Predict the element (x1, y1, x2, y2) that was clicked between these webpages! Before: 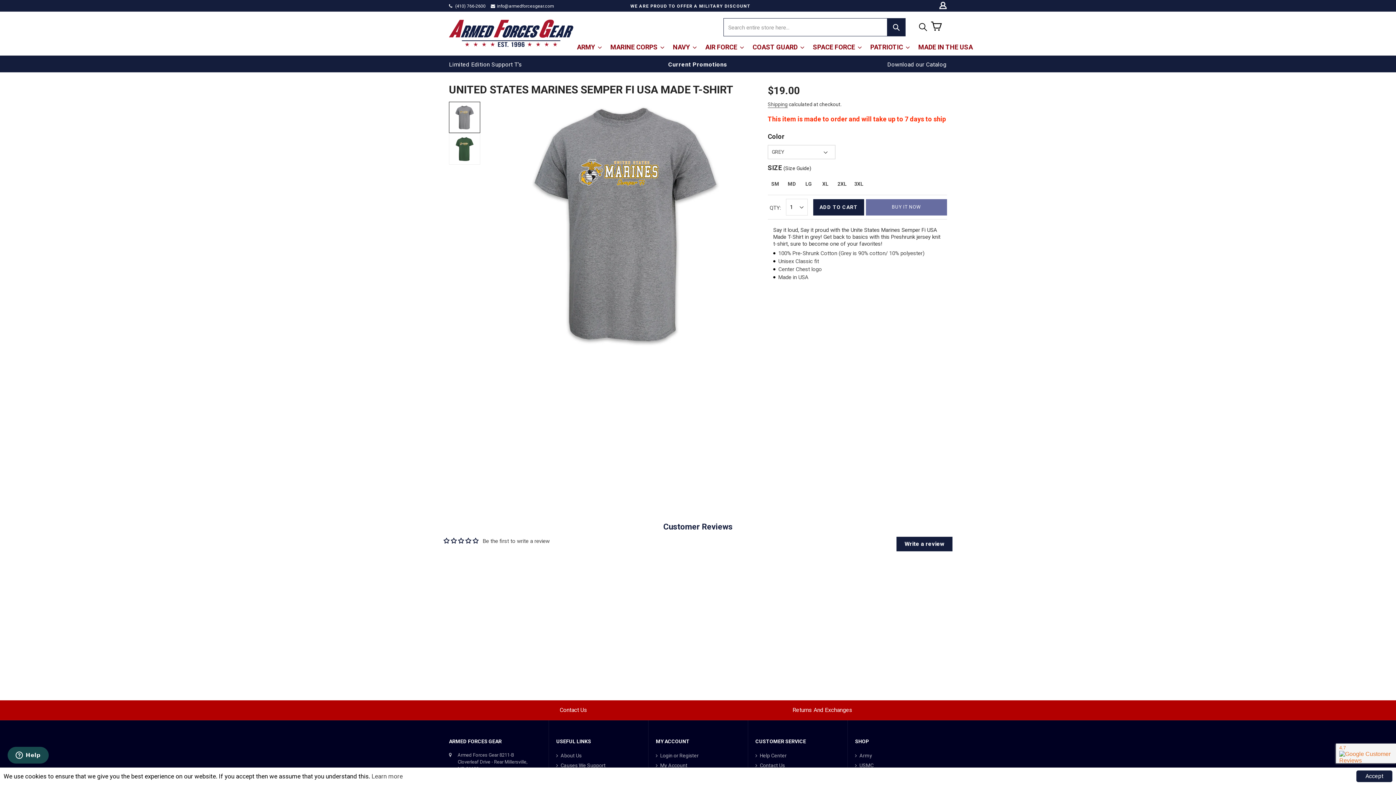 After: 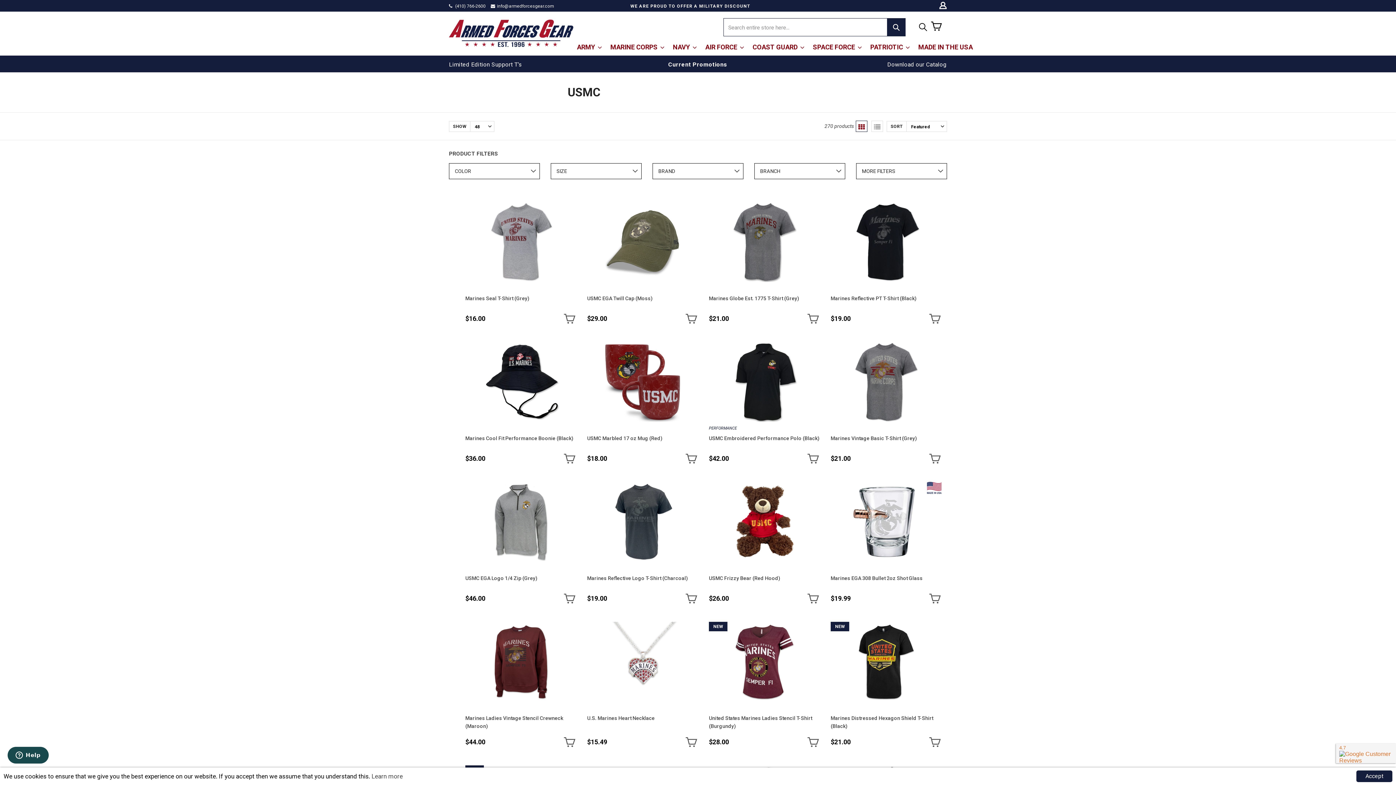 Action: label: MARINE CORPS bbox: (606, 38, 668, 55)